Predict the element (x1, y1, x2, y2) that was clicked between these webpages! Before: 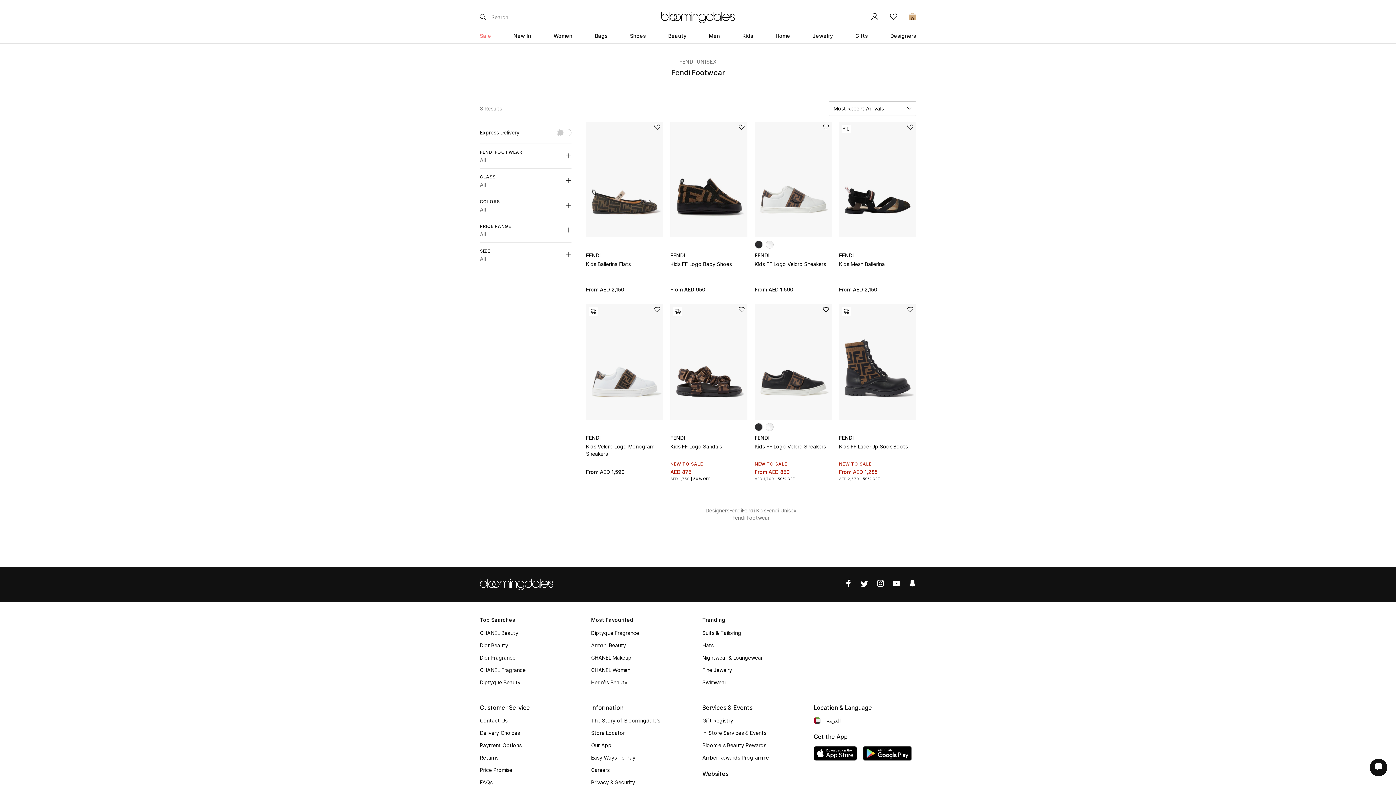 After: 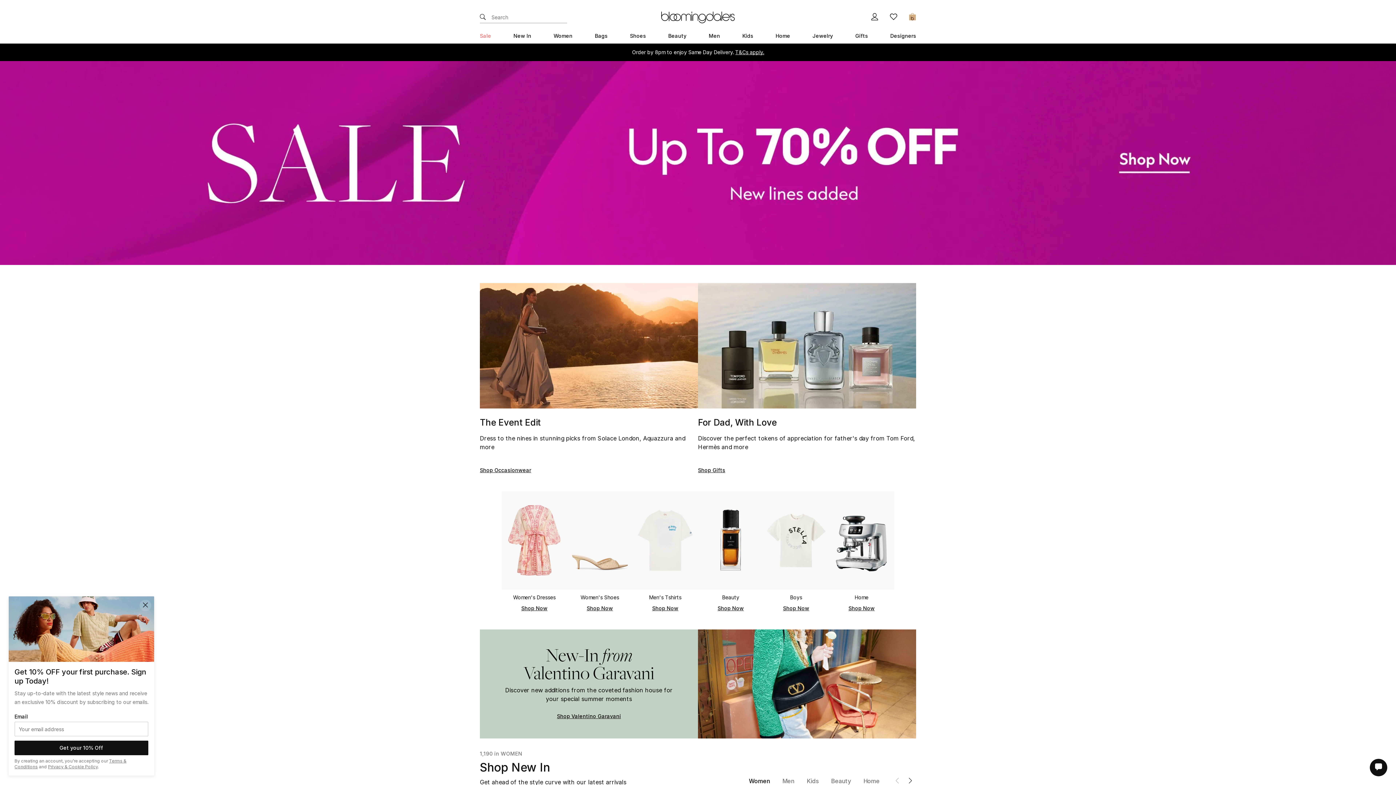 Action: label: Bloomingdale's Online Department Store bbox: (661, 13, 734, 20)